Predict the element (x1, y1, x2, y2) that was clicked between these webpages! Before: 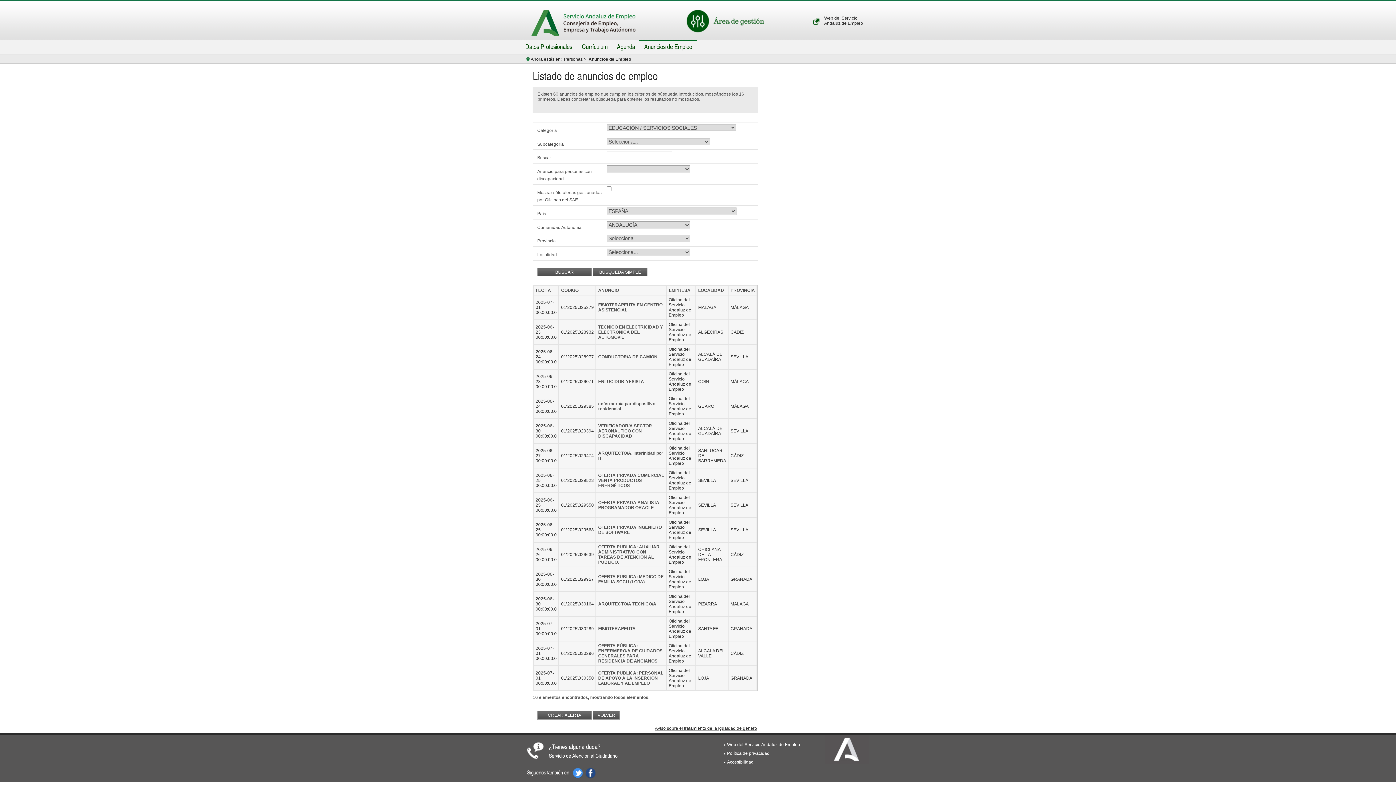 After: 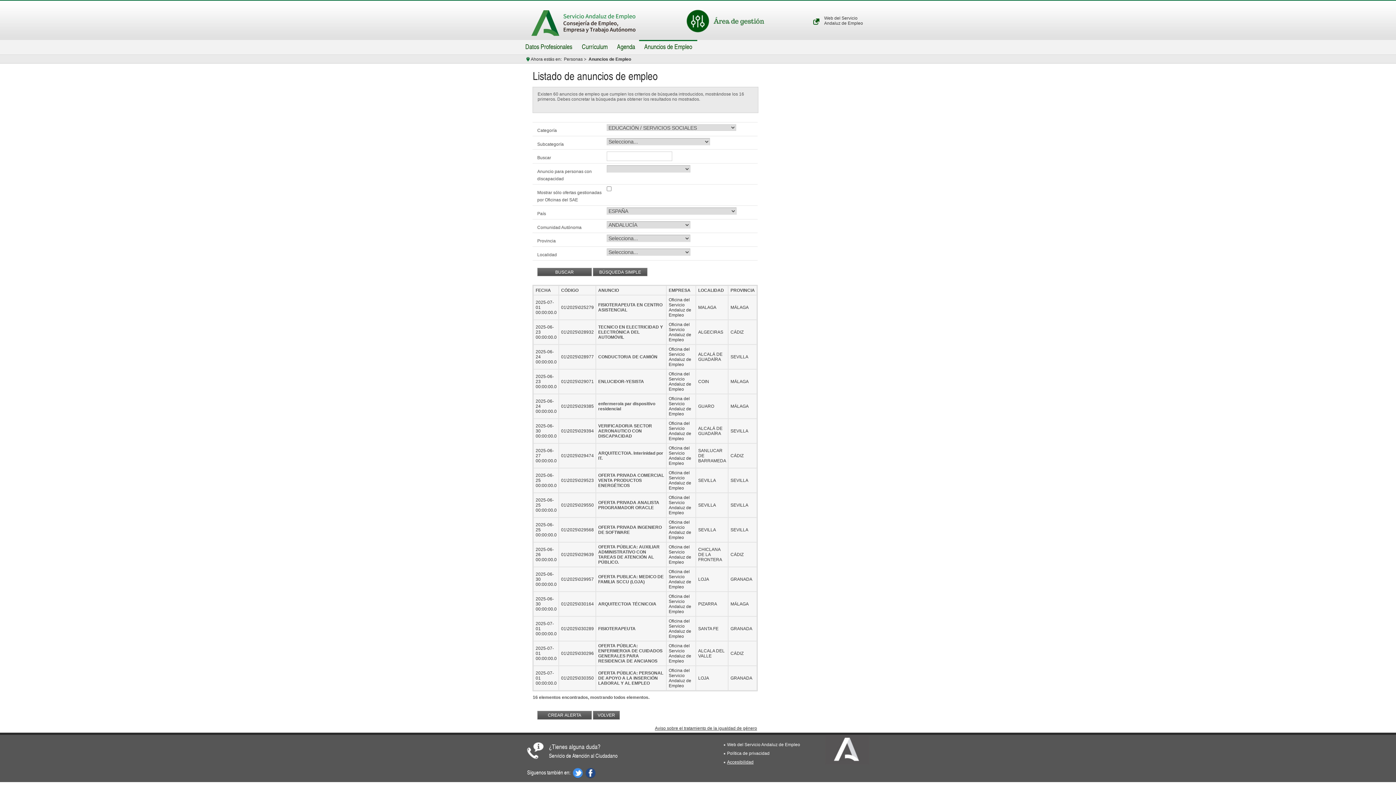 Action: bbox: (723, 759, 757, 768) label: Accesibilidad